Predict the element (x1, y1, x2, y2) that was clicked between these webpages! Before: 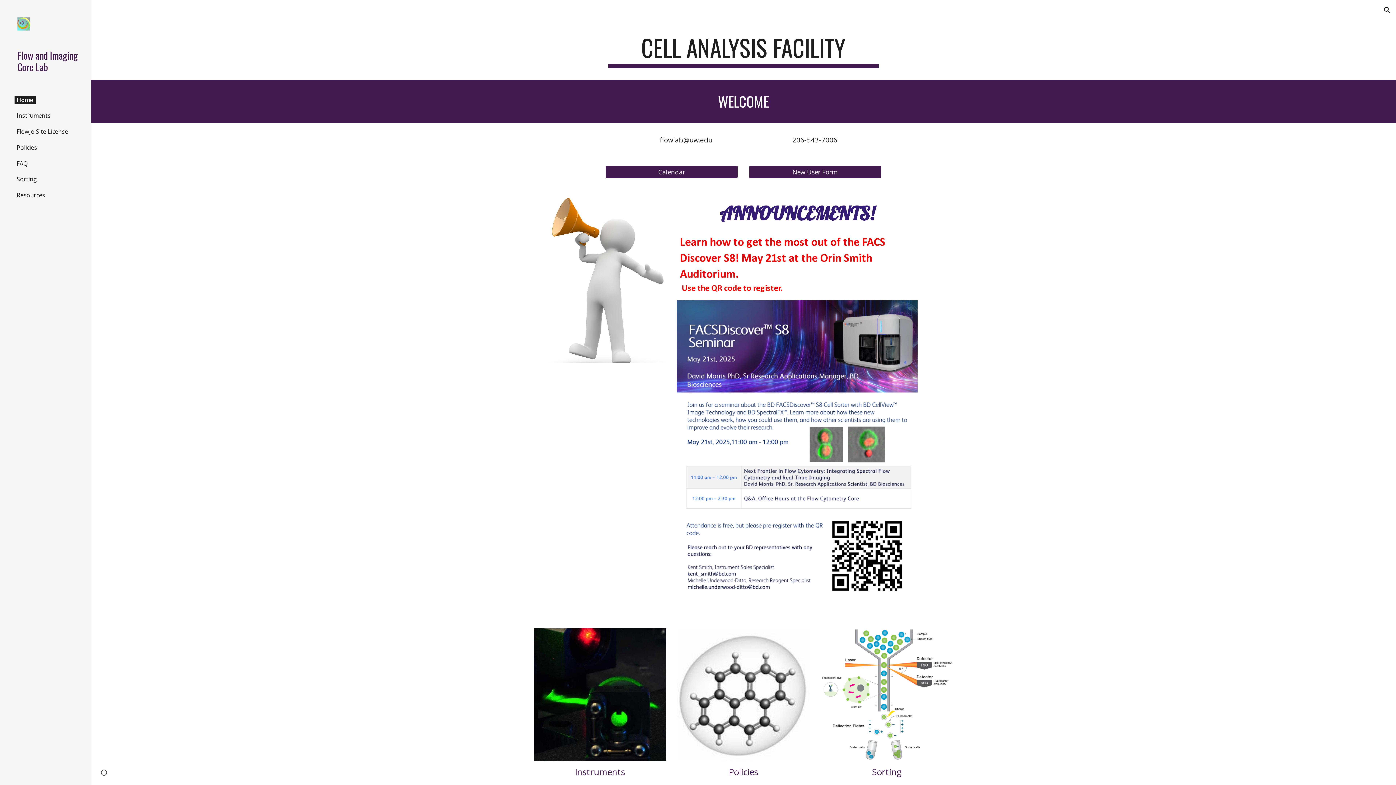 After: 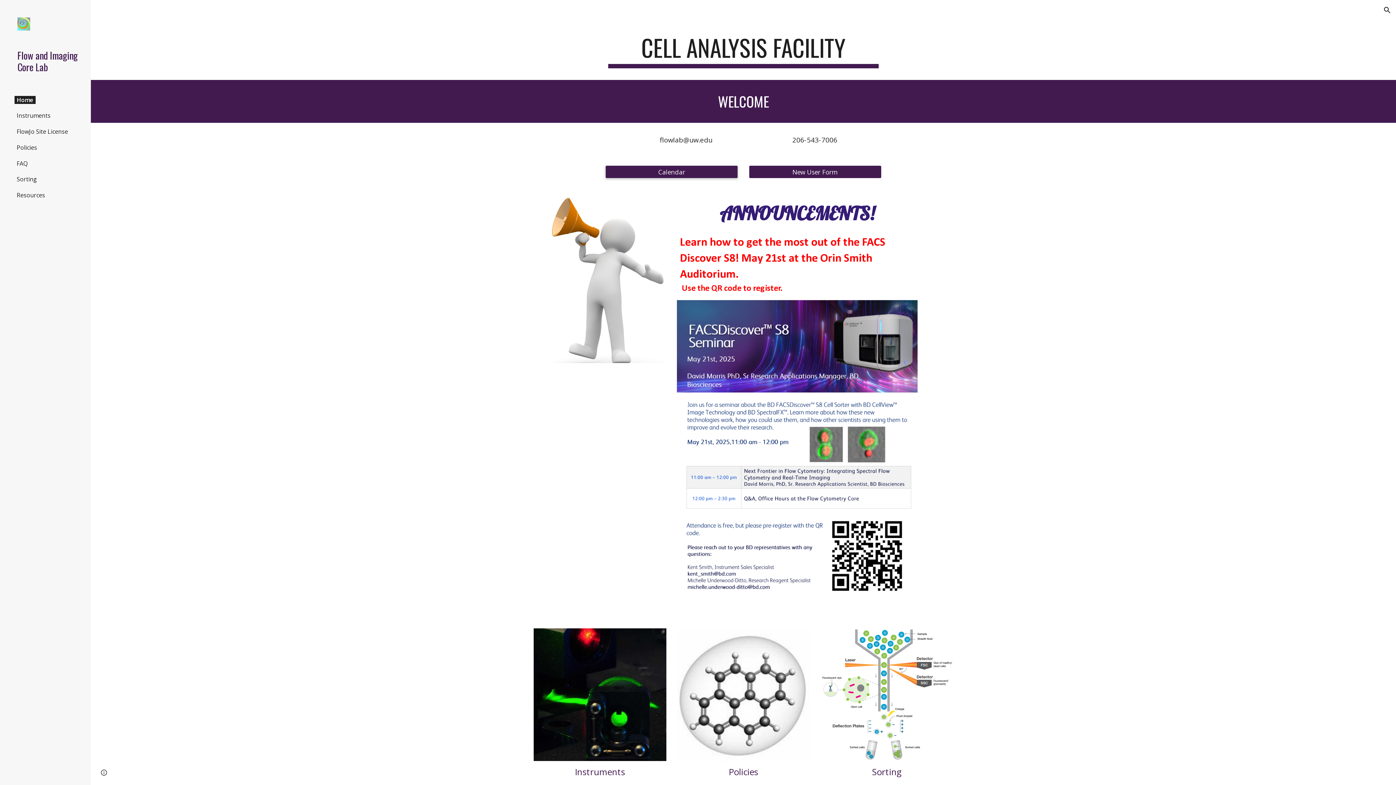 Action: bbox: (605, 161, 737, 182) label: Calendar